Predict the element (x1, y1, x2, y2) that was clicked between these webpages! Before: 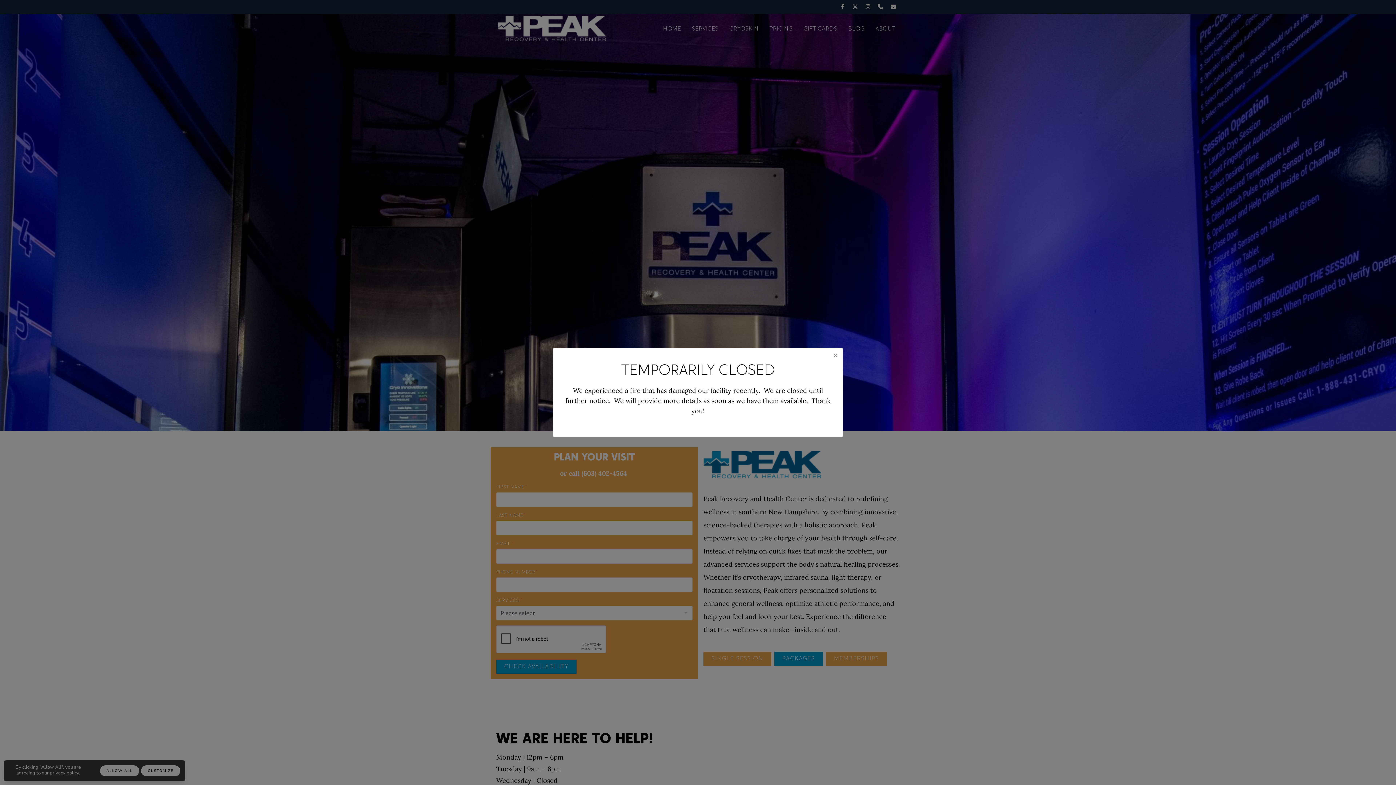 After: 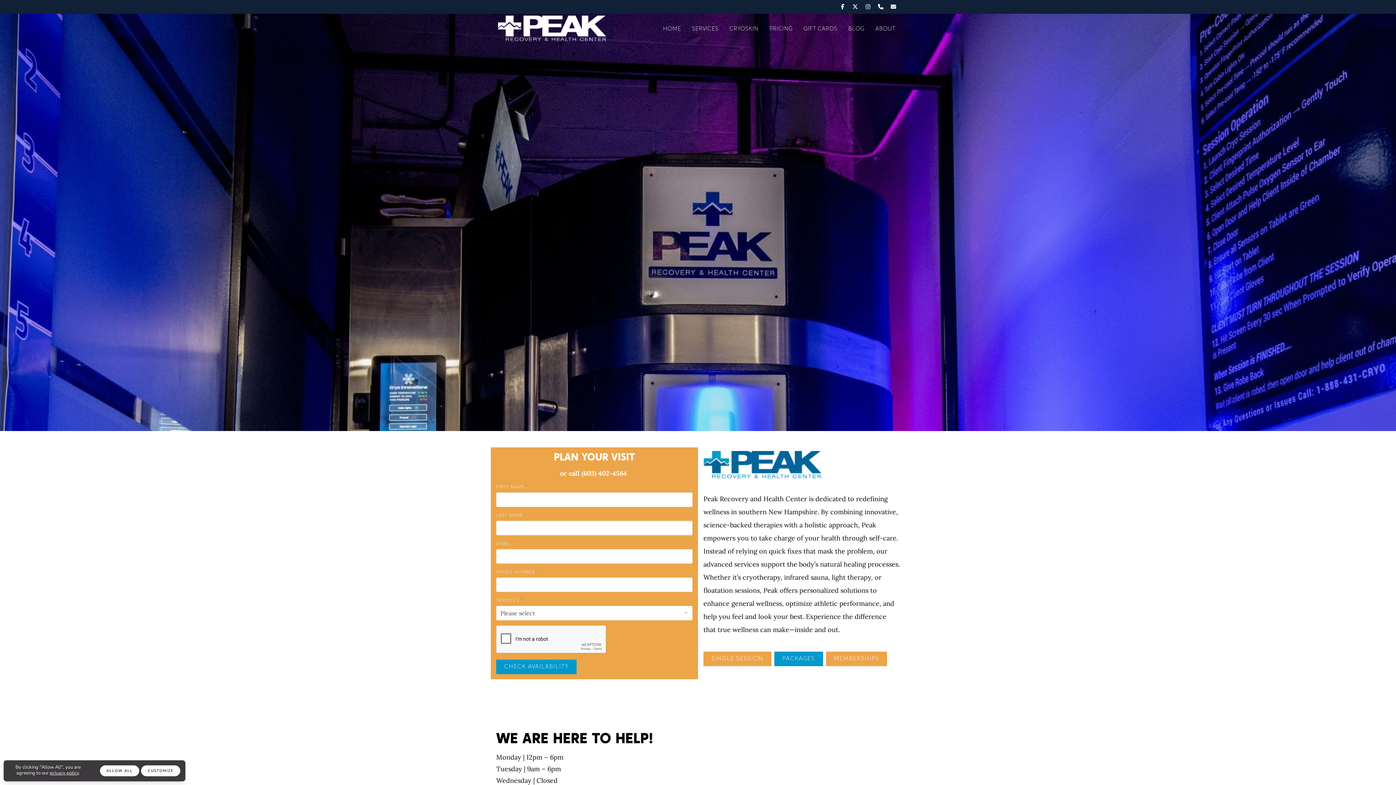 Action: label: × bbox: (833, 353, 838, 357)